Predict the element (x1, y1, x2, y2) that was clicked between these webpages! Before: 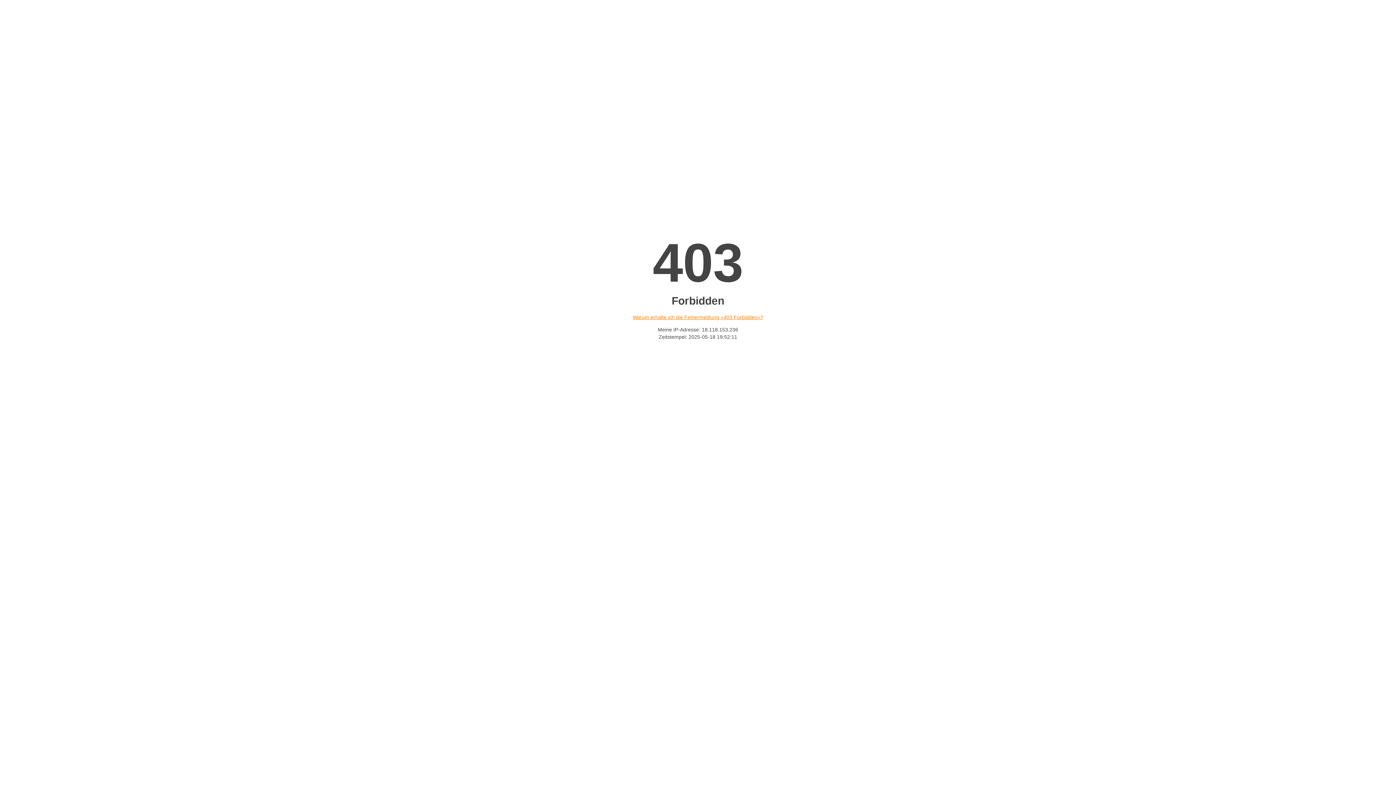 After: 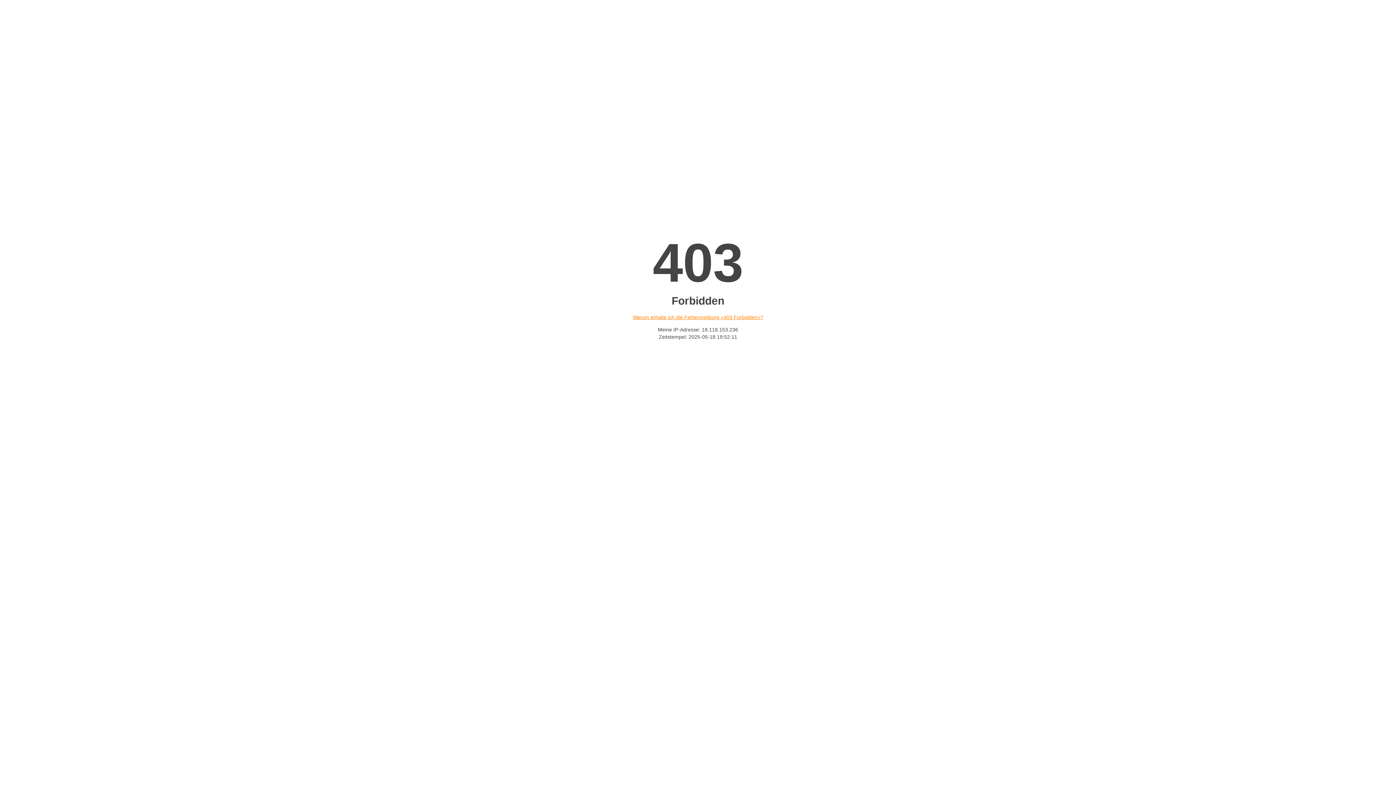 Action: bbox: (632, 314, 763, 320) label: Warum erhalte ich die Fehlermeldung «403 Forbidden»?